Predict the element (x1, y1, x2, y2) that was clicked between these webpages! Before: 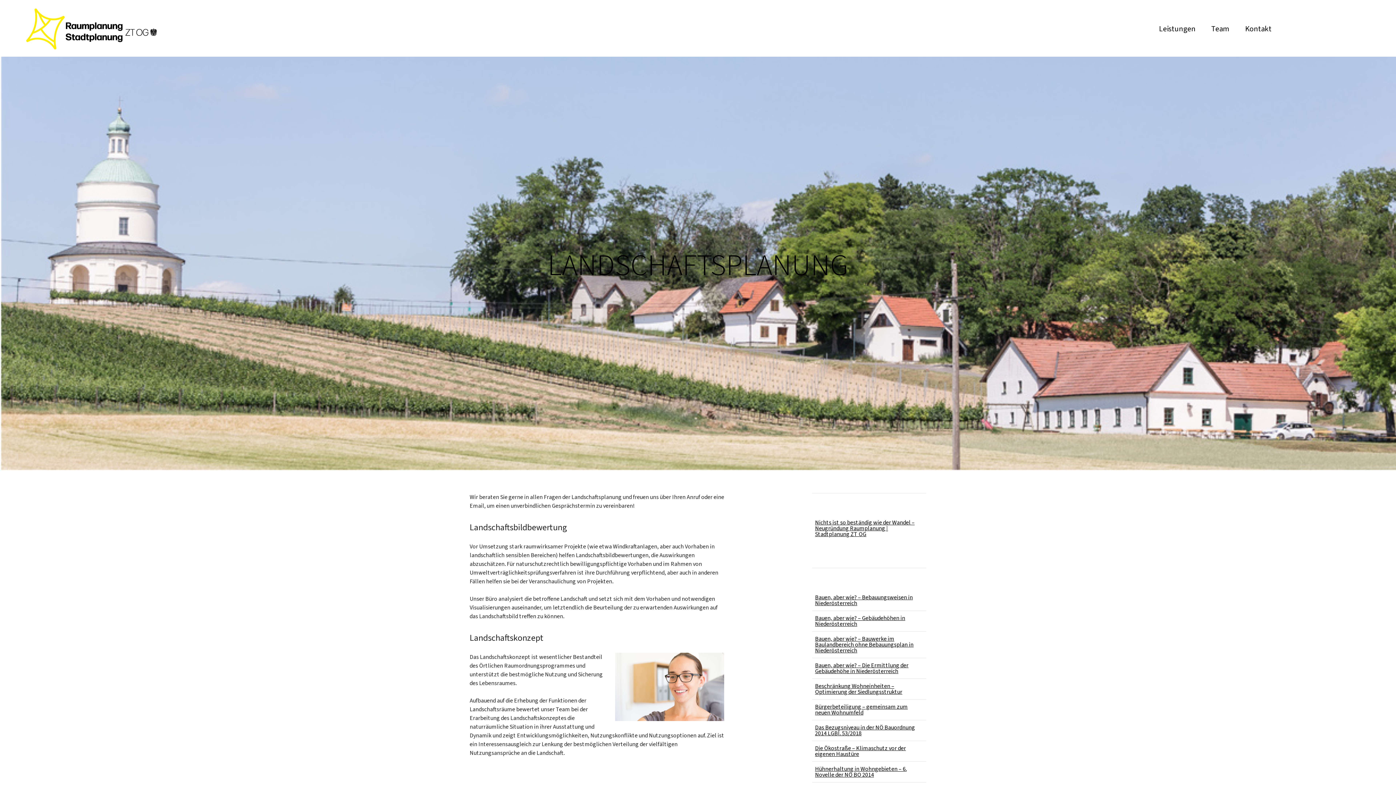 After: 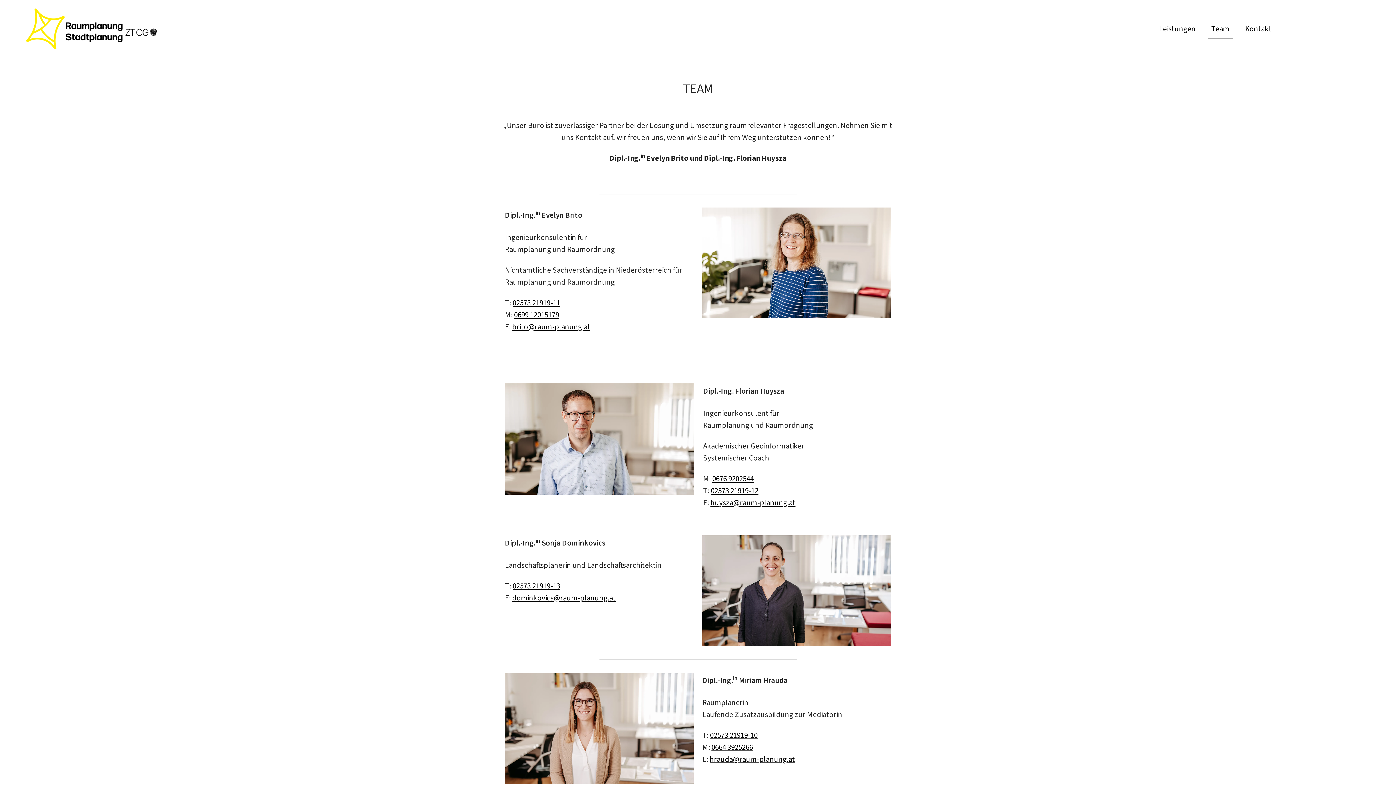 Action: label: Team bbox: (1208, 19, 1233, 39)